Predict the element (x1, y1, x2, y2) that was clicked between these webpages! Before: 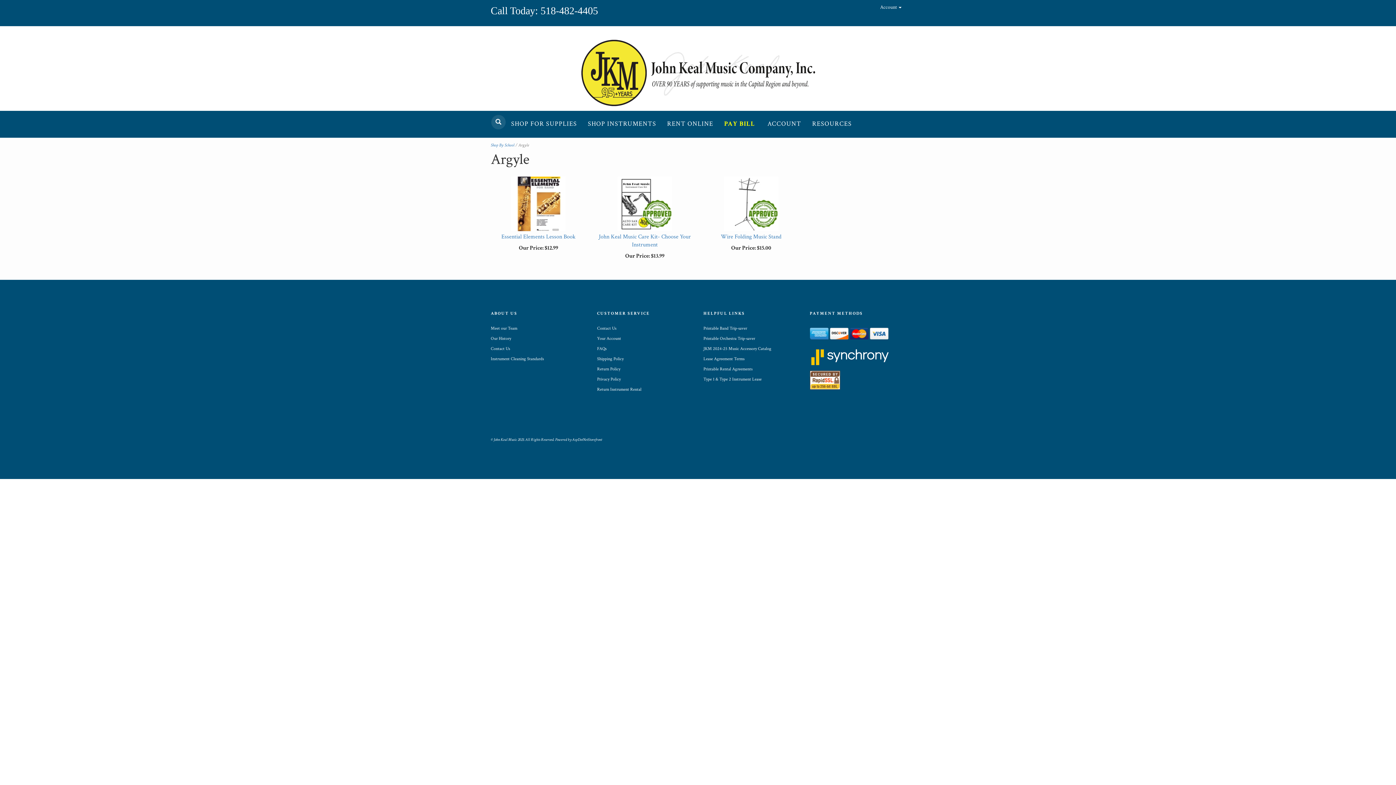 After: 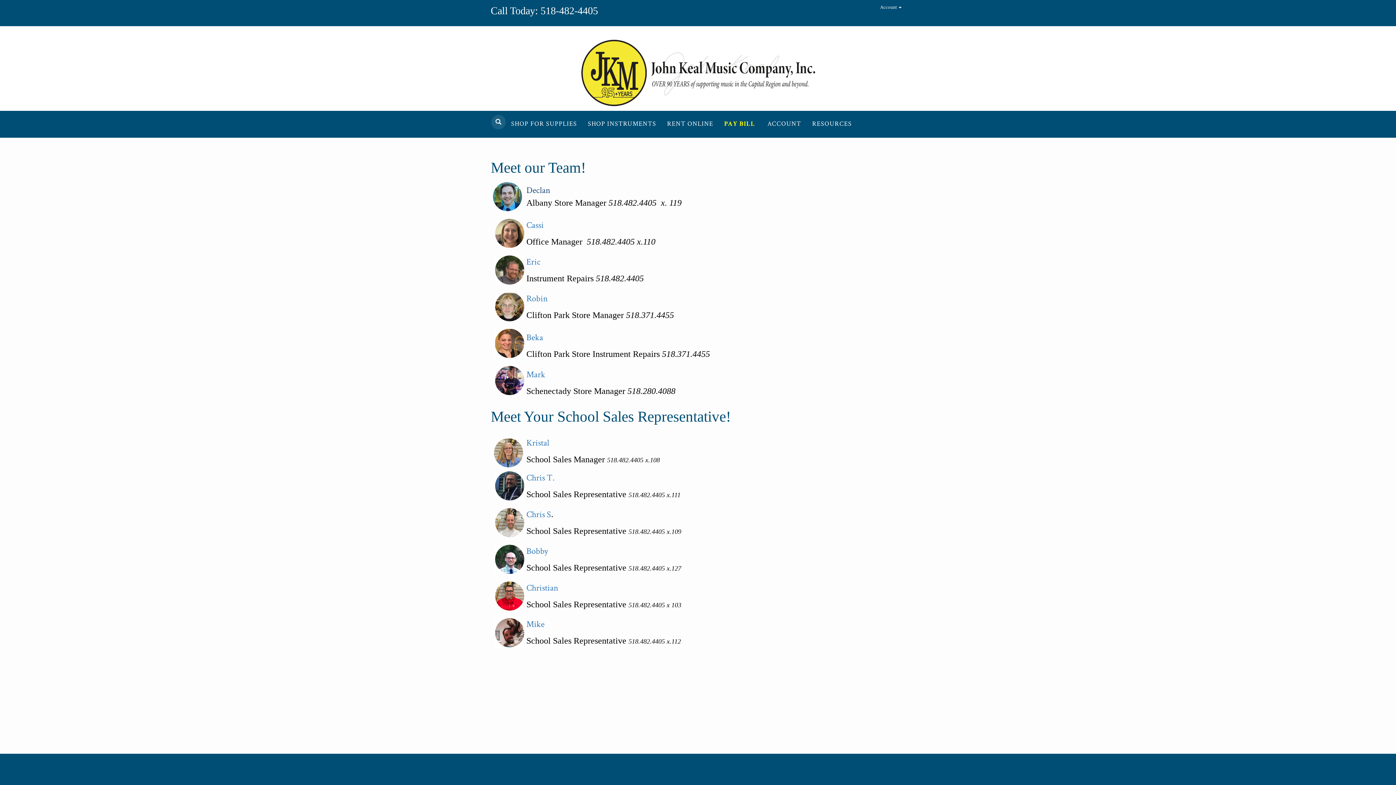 Action: label: Meet our Team bbox: (490, 325, 517, 331)